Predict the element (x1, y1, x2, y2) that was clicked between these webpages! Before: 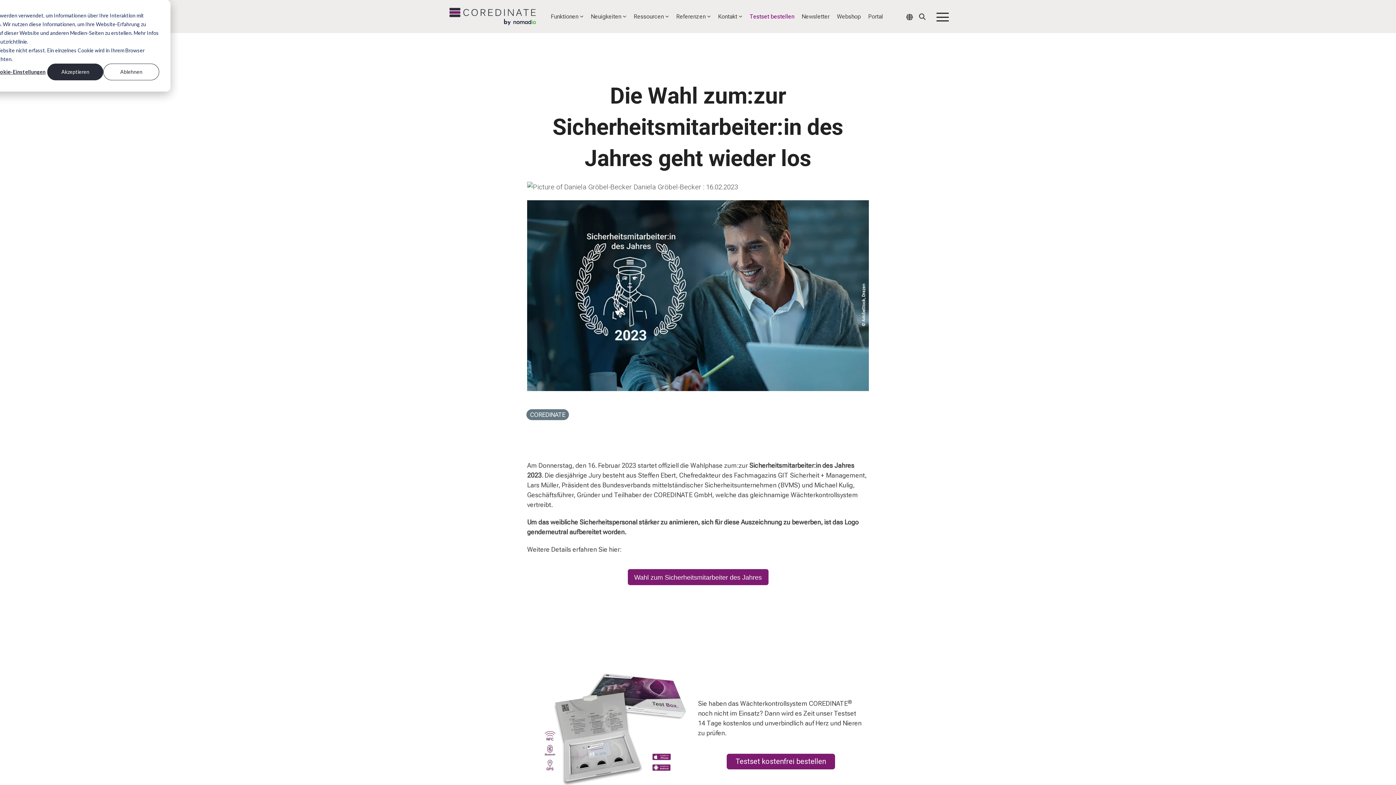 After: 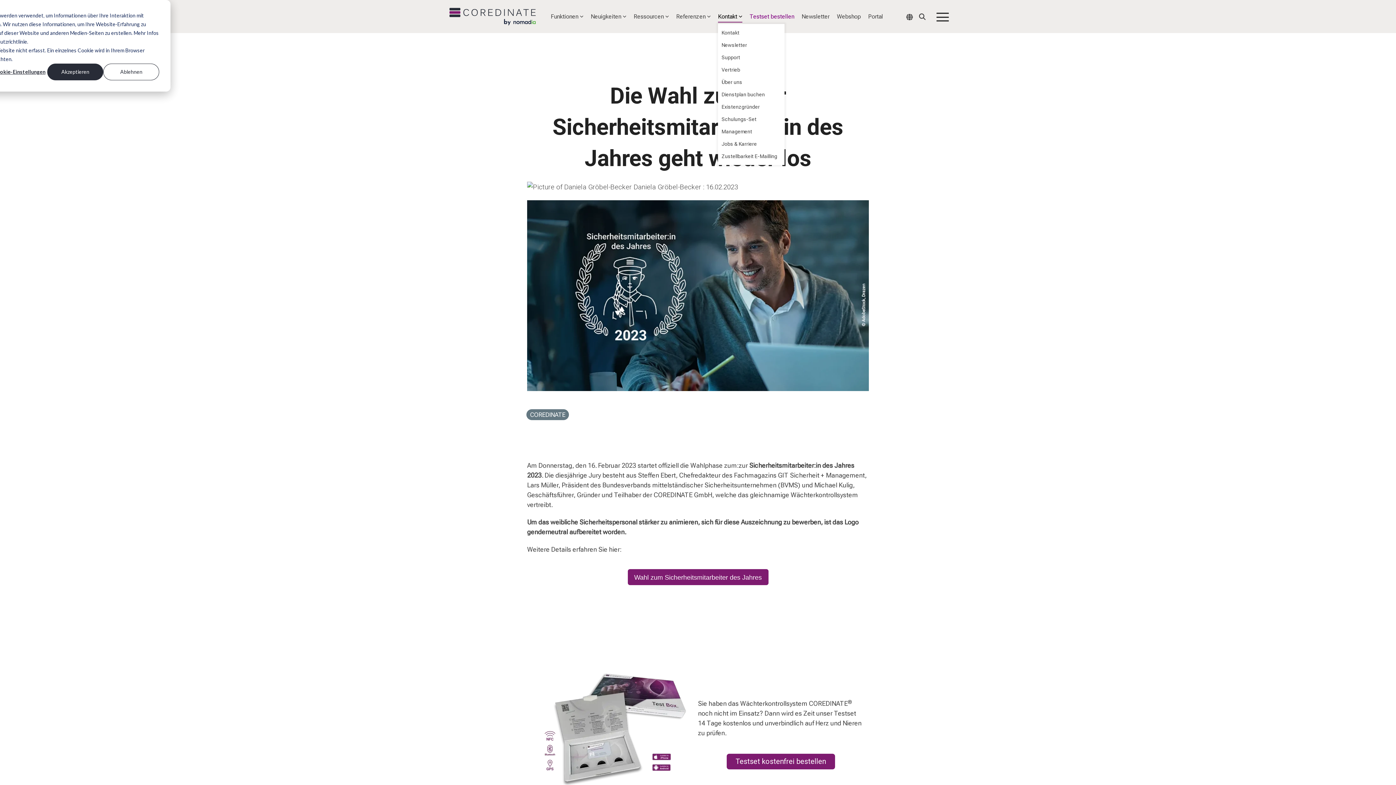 Action: bbox: (718, 9, 742, 24) label: Kontakt